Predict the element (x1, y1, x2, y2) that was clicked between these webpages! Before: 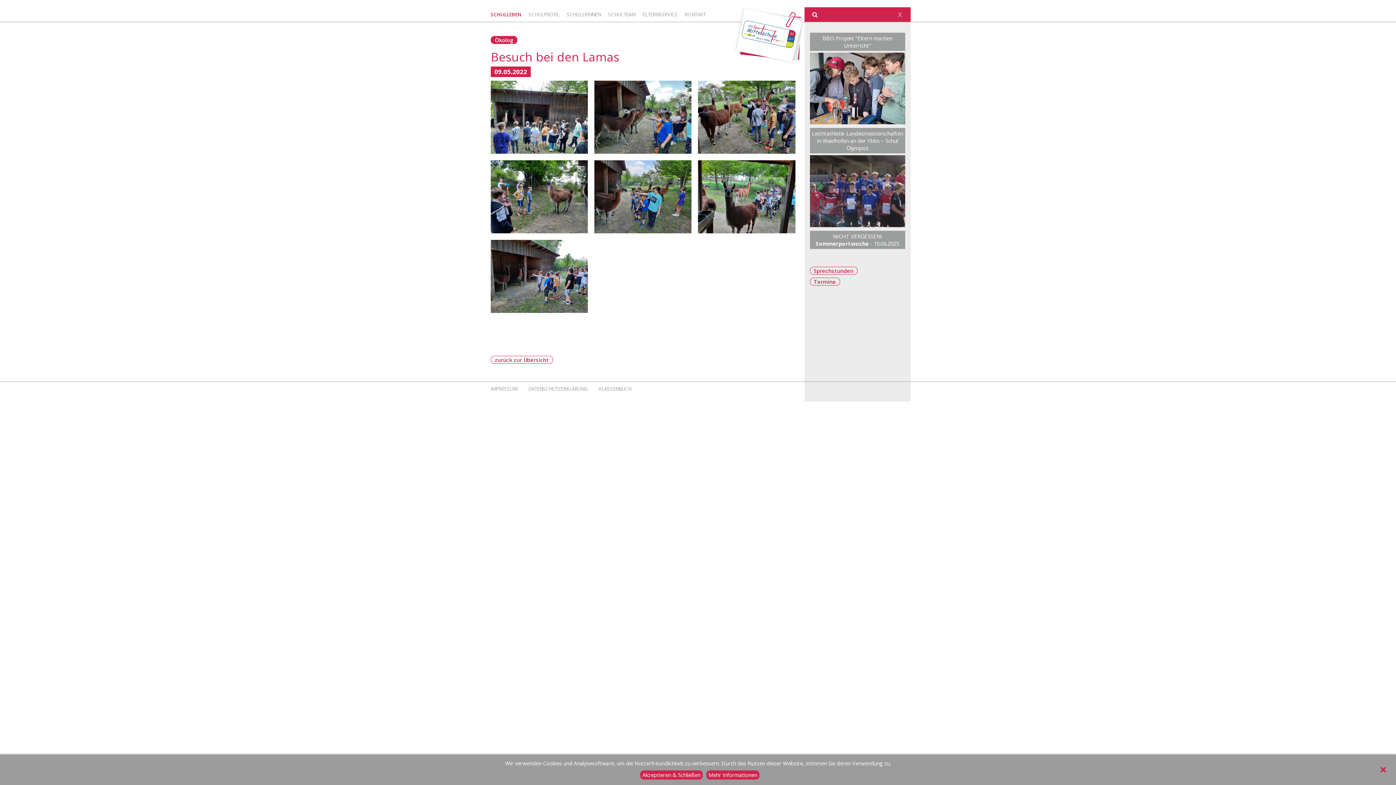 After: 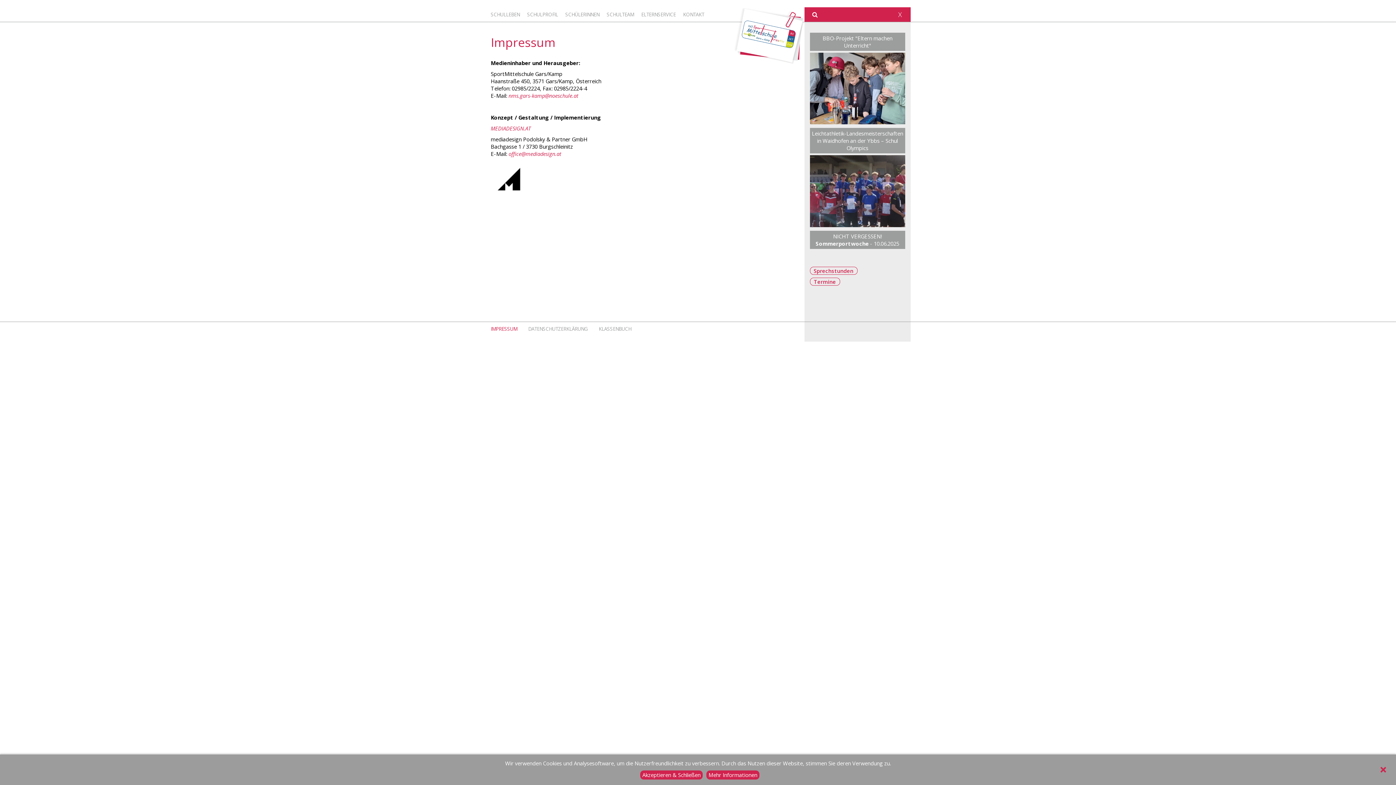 Action: label: IMPRESSUM bbox: (490, 385, 517, 392)